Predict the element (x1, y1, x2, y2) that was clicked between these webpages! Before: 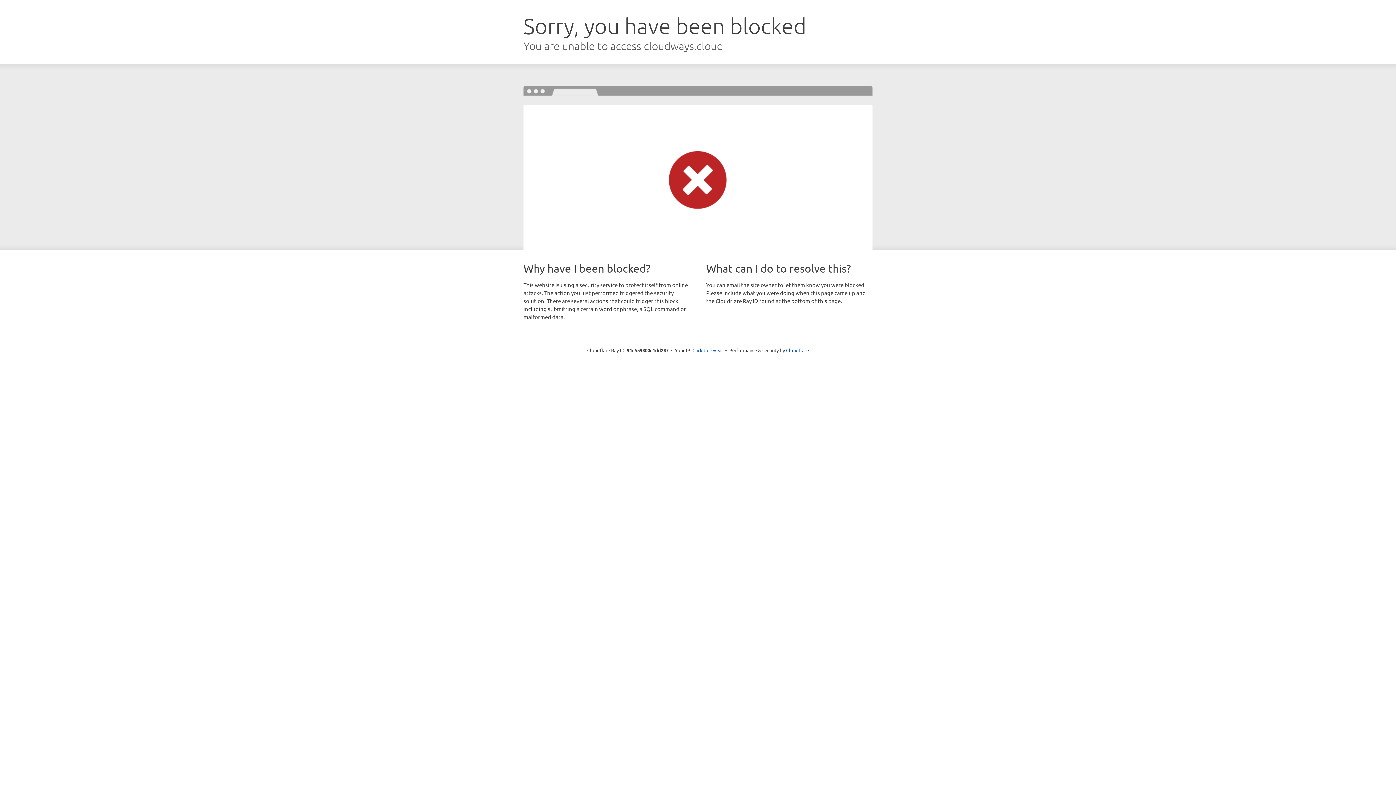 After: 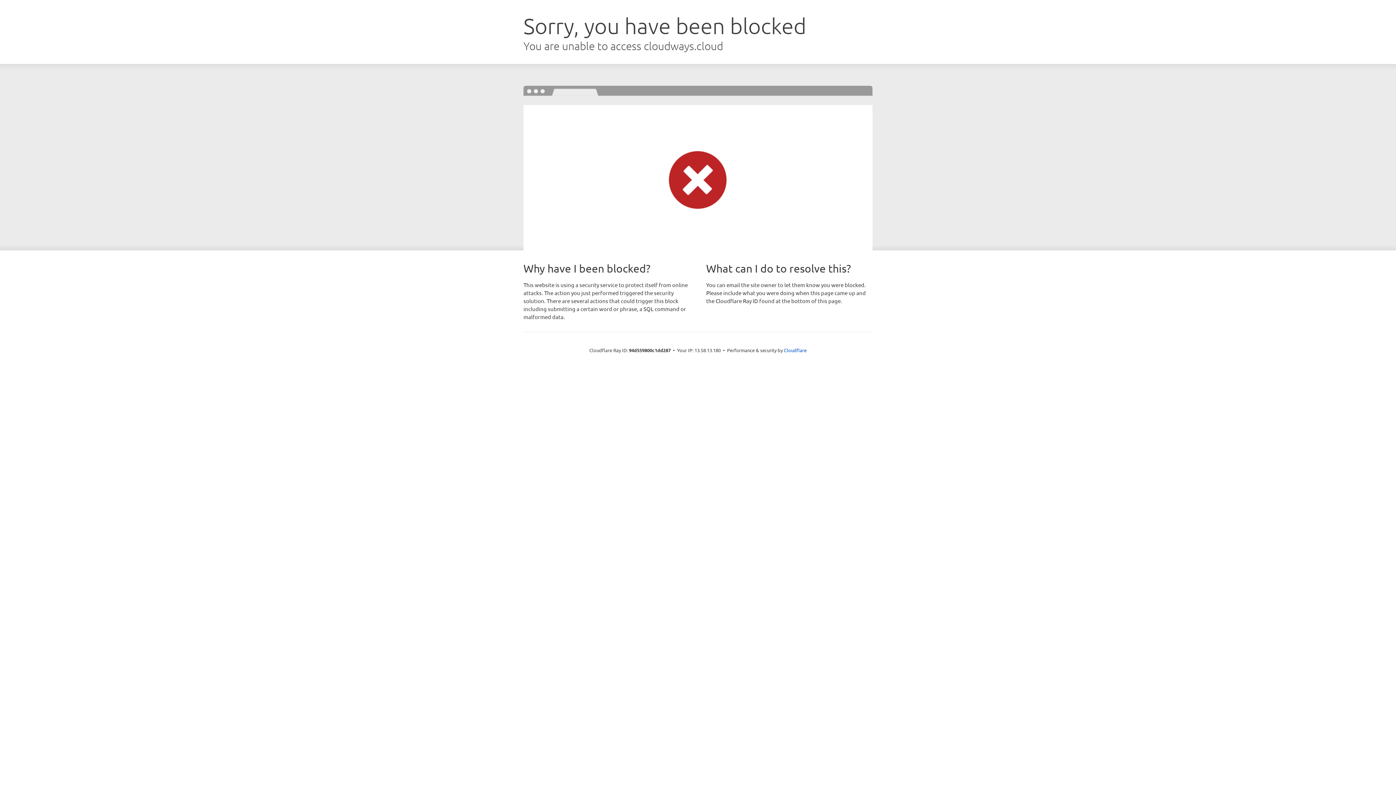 Action: label: Click to reveal bbox: (692, 346, 723, 353)